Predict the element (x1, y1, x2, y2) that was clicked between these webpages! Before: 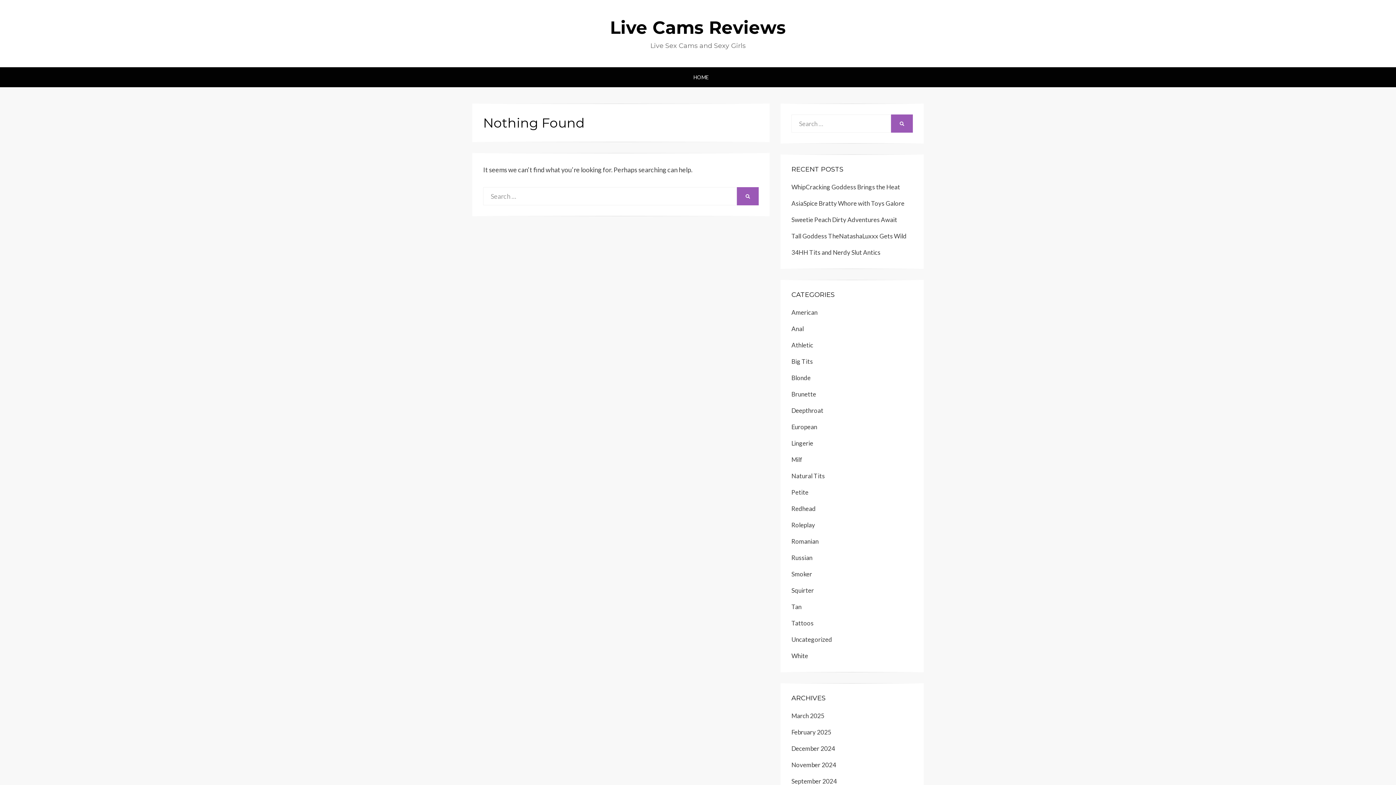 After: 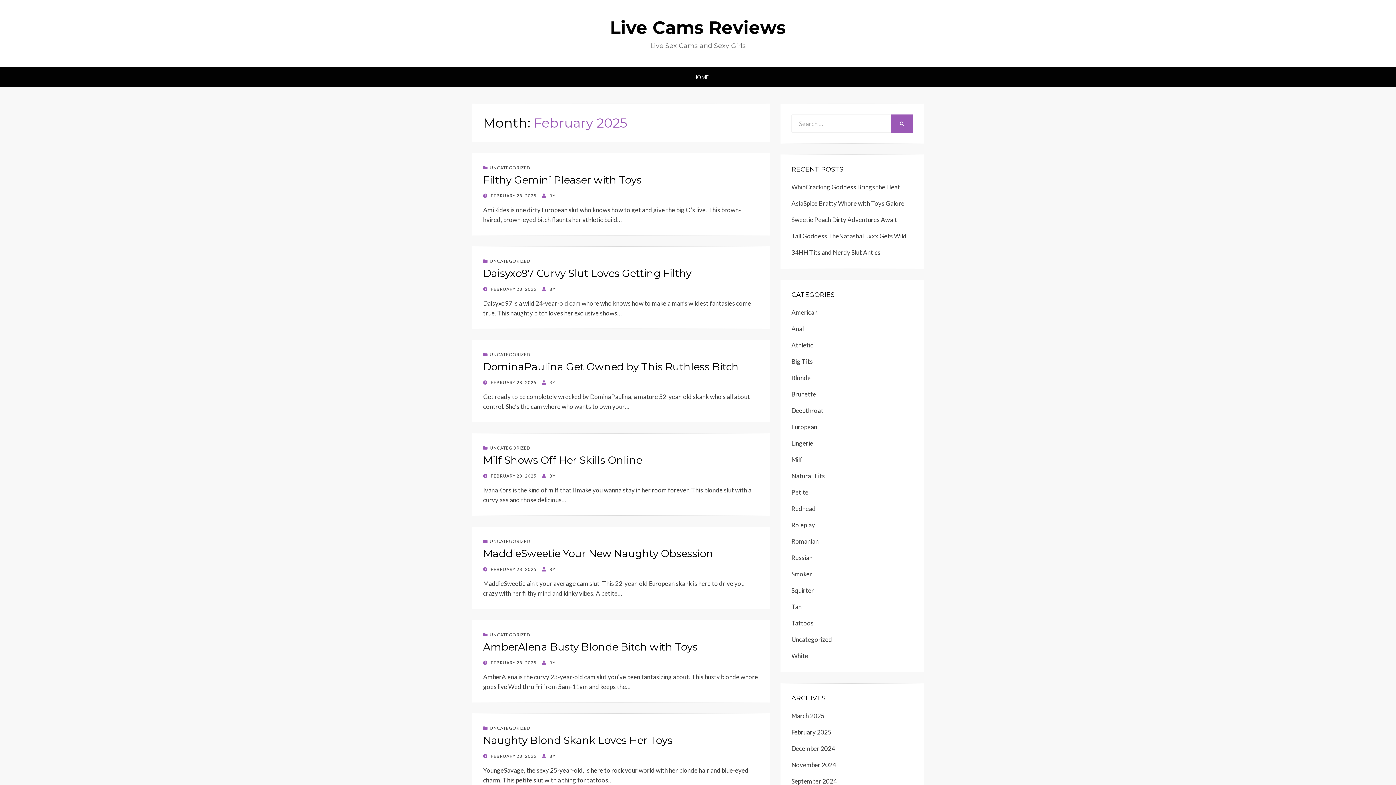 Action: bbox: (791, 728, 831, 736) label: February 2025